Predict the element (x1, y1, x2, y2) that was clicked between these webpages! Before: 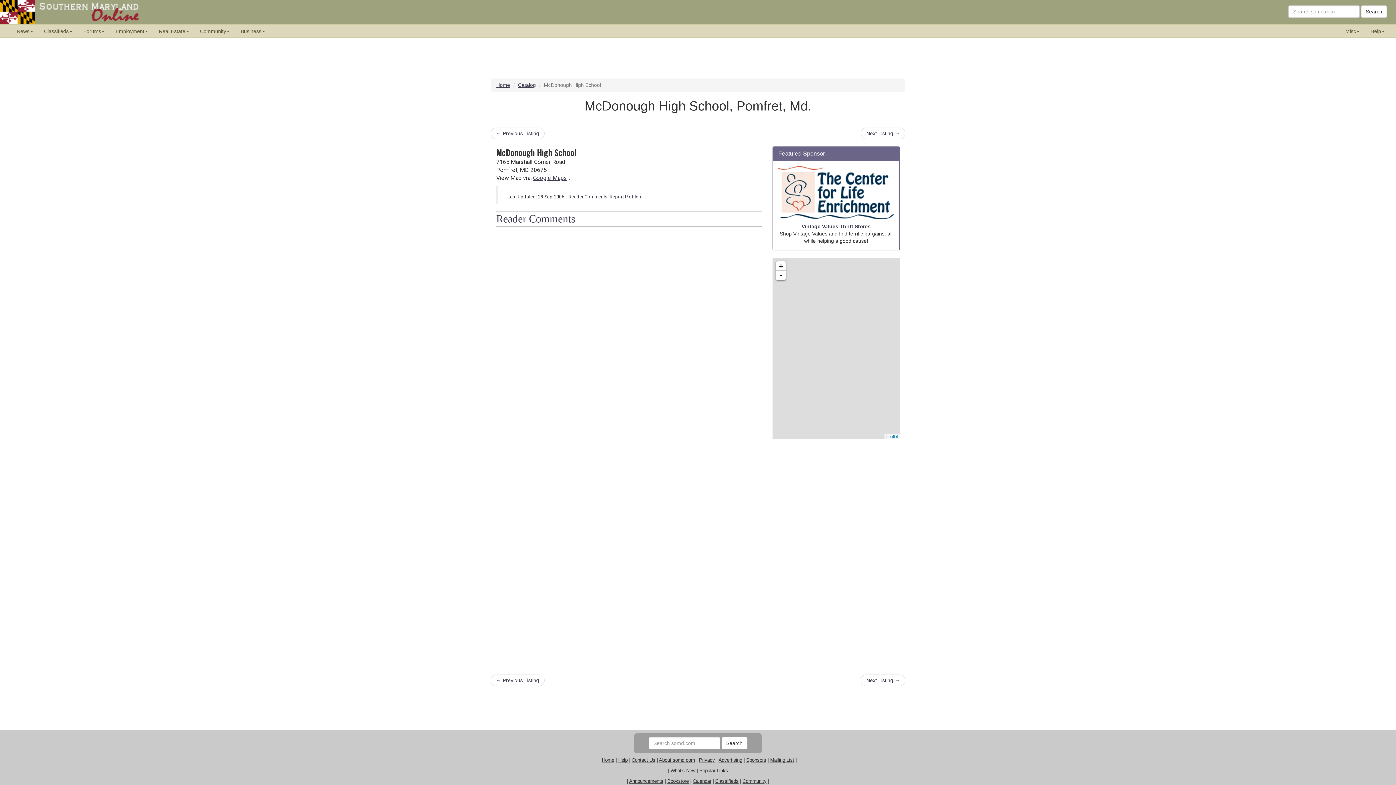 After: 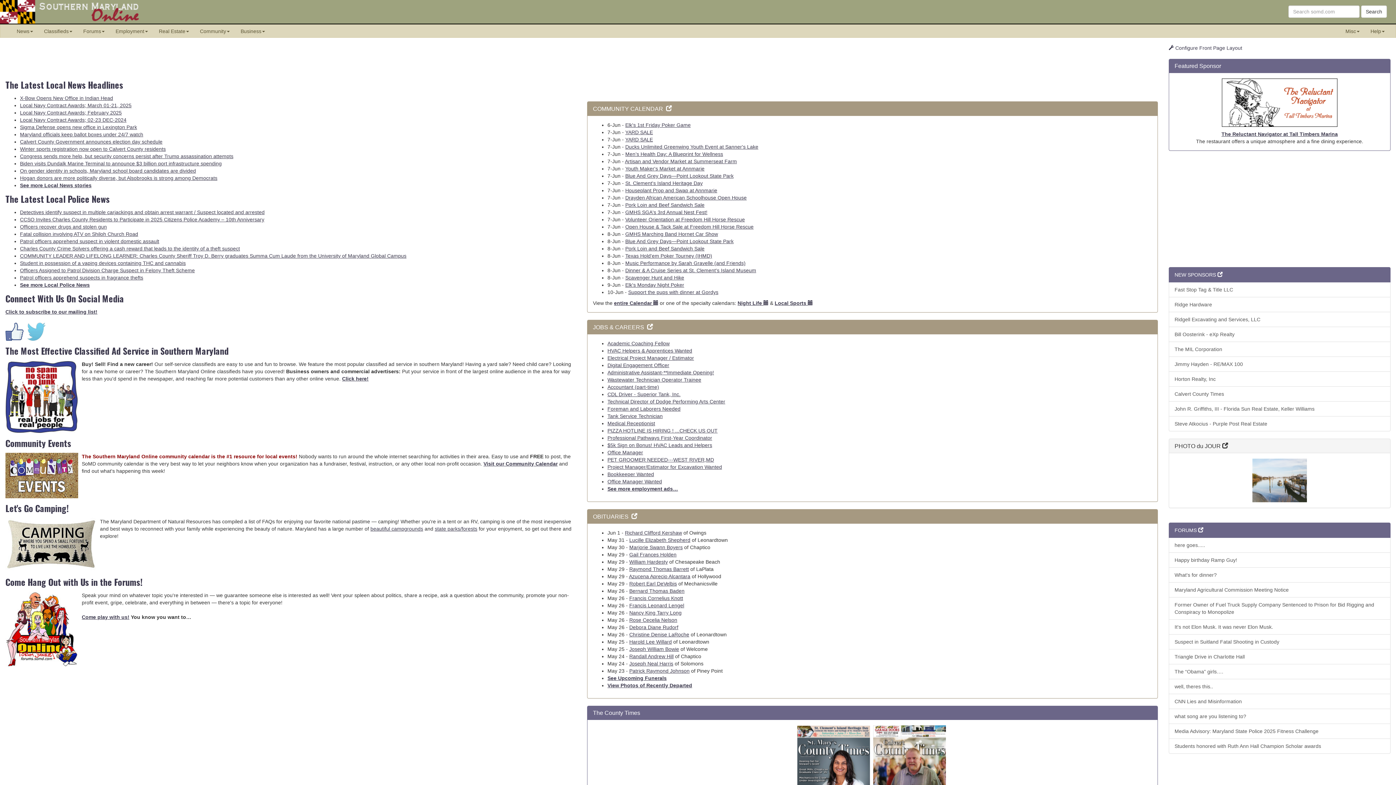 Action: bbox: (496, 82, 510, 88) label: Home